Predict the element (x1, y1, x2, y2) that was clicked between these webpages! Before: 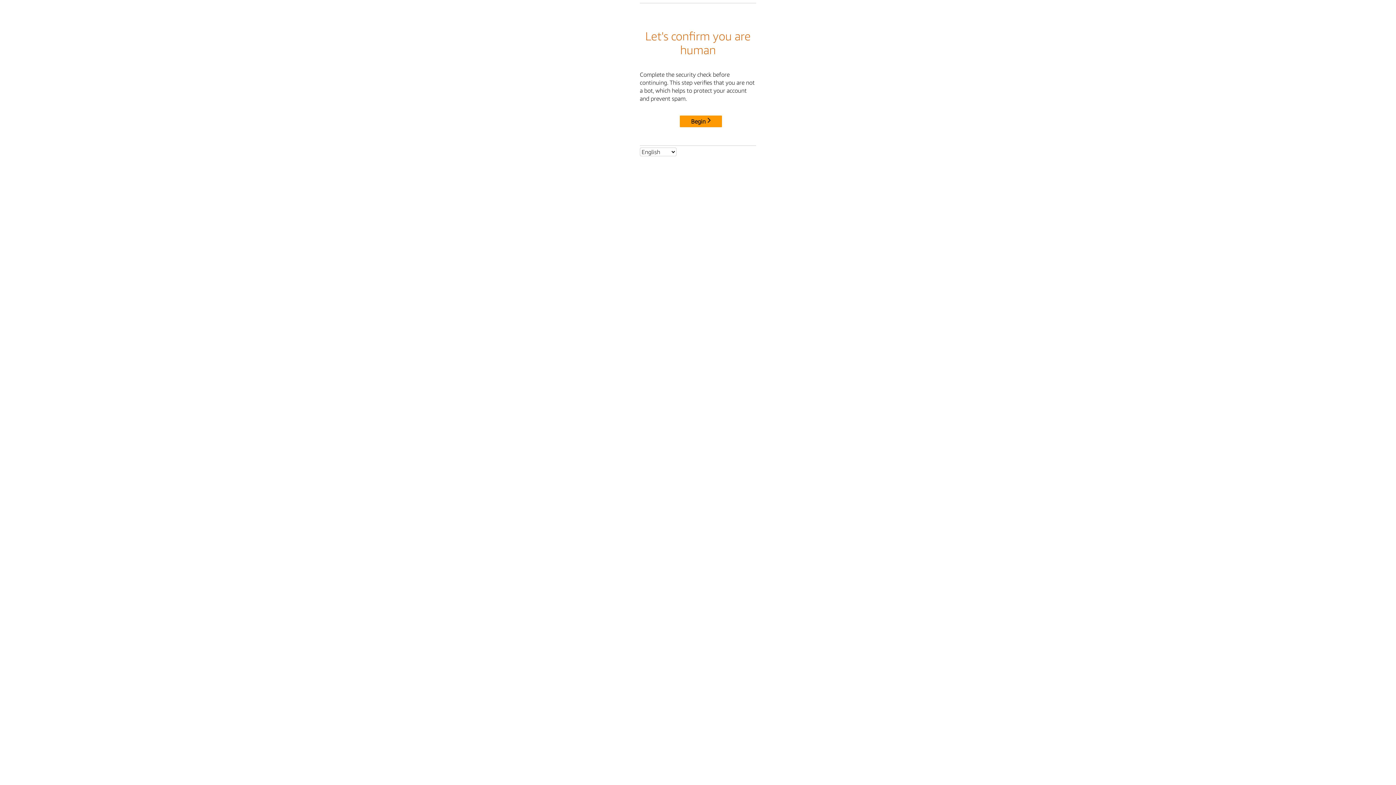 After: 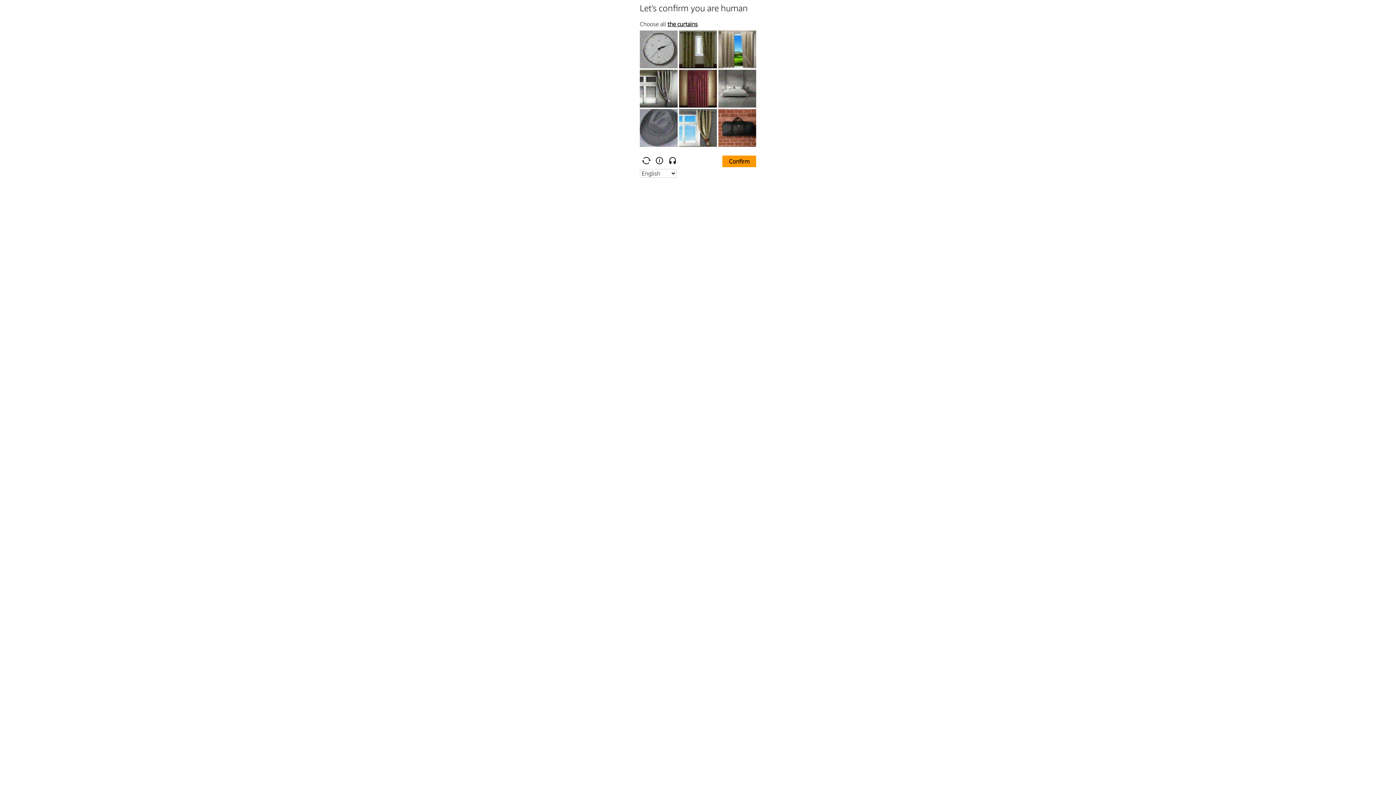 Action: label: Begin bbox: (680, 115, 722, 127)